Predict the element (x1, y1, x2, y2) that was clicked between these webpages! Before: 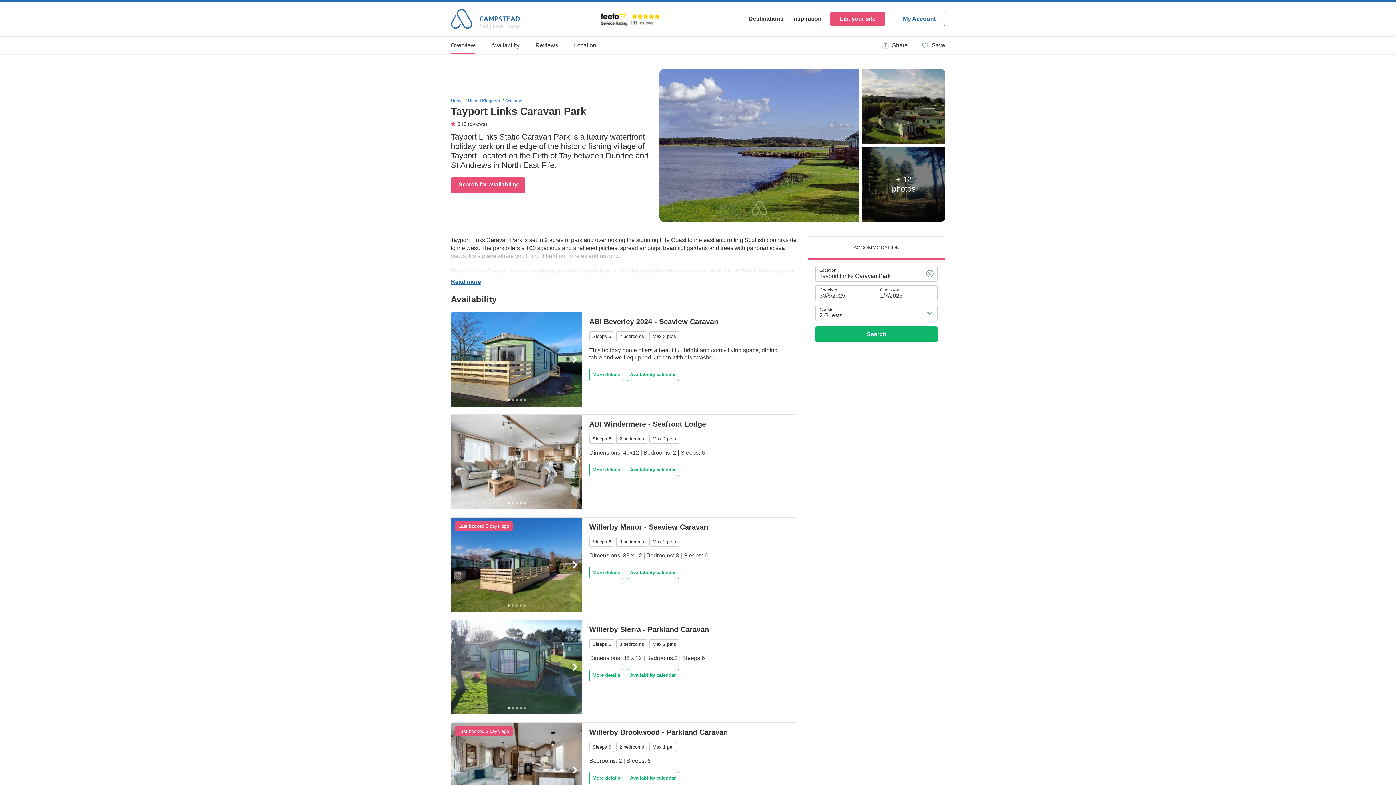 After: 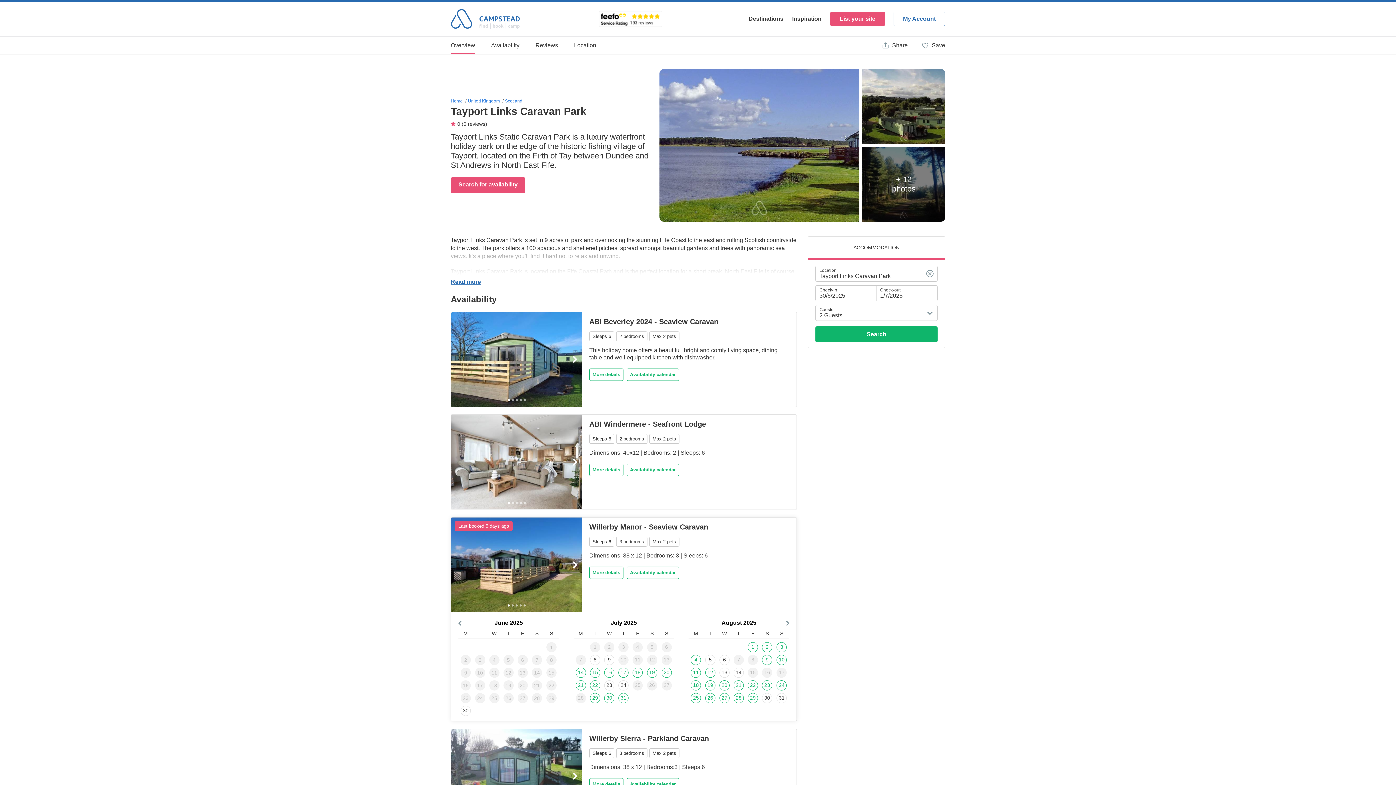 Action: bbox: (626, 566, 679, 579) label: Availability calendar